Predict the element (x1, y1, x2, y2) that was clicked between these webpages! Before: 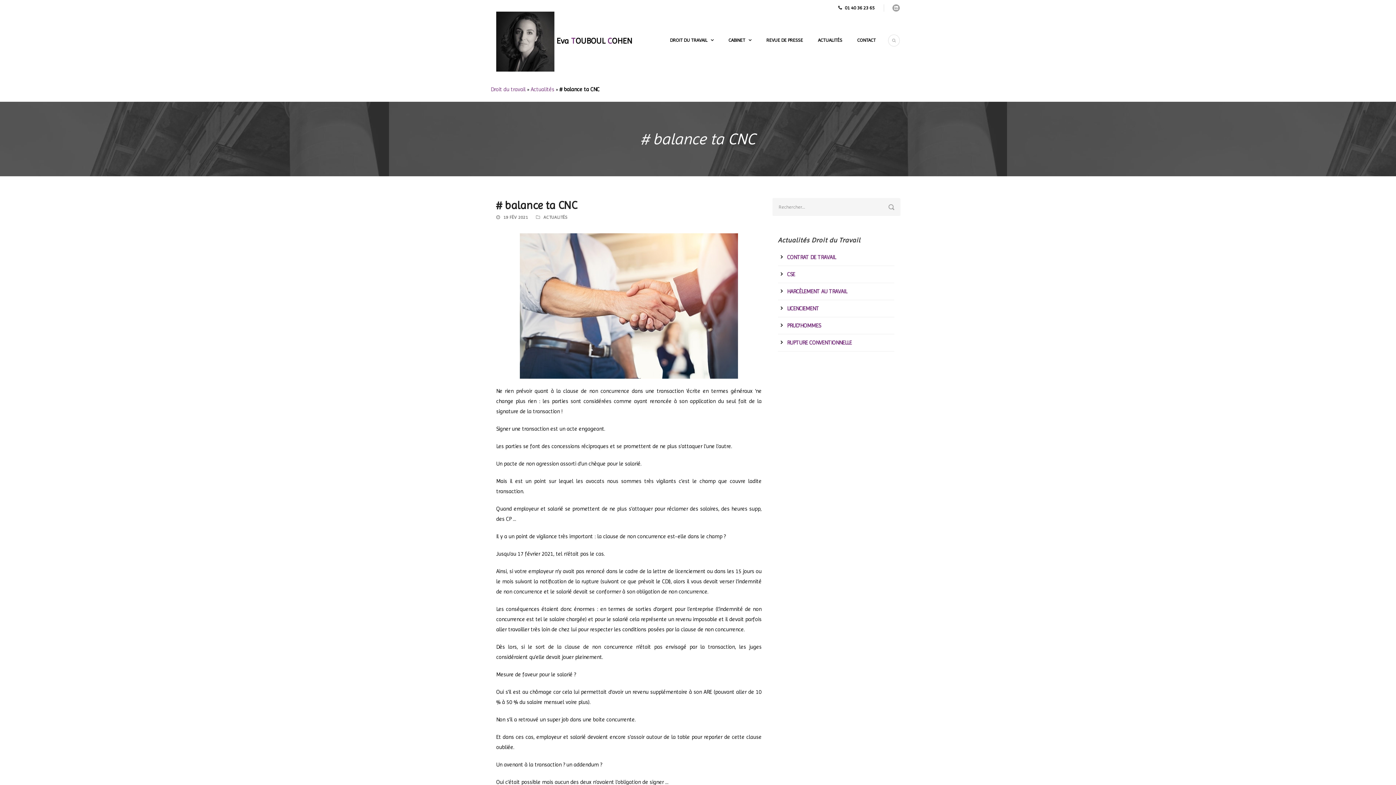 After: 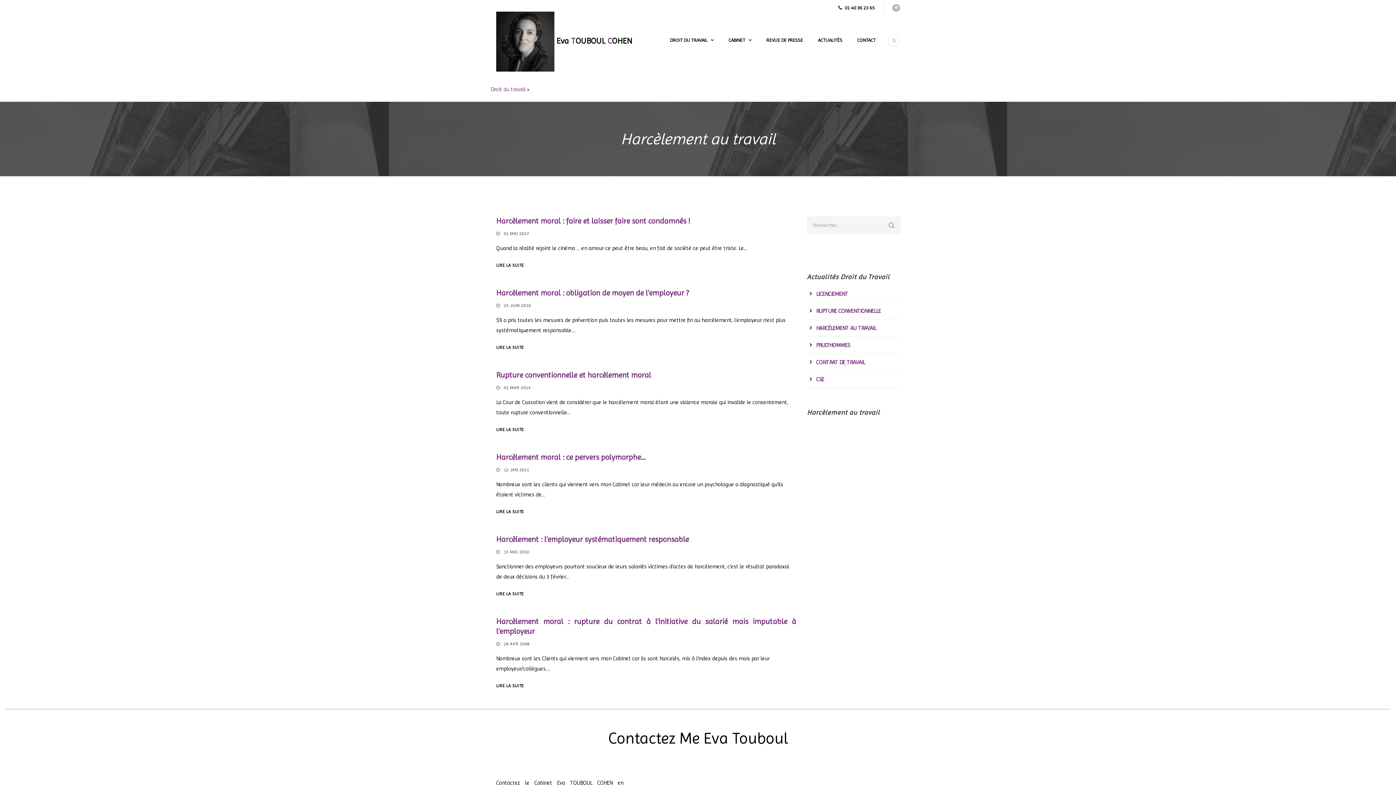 Action: bbox: (787, 288, 847, 294) label: HARCÈLEMENT AU TRAVAIL